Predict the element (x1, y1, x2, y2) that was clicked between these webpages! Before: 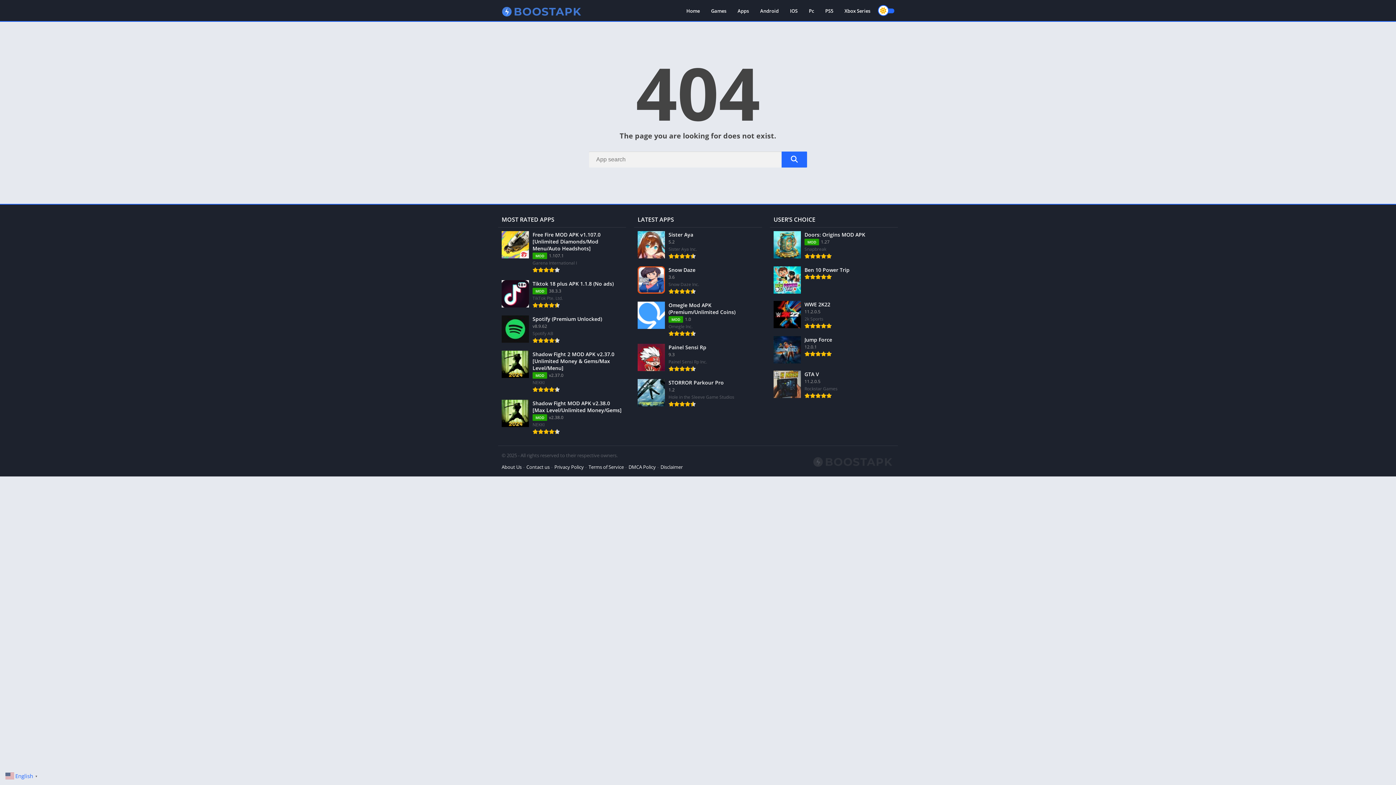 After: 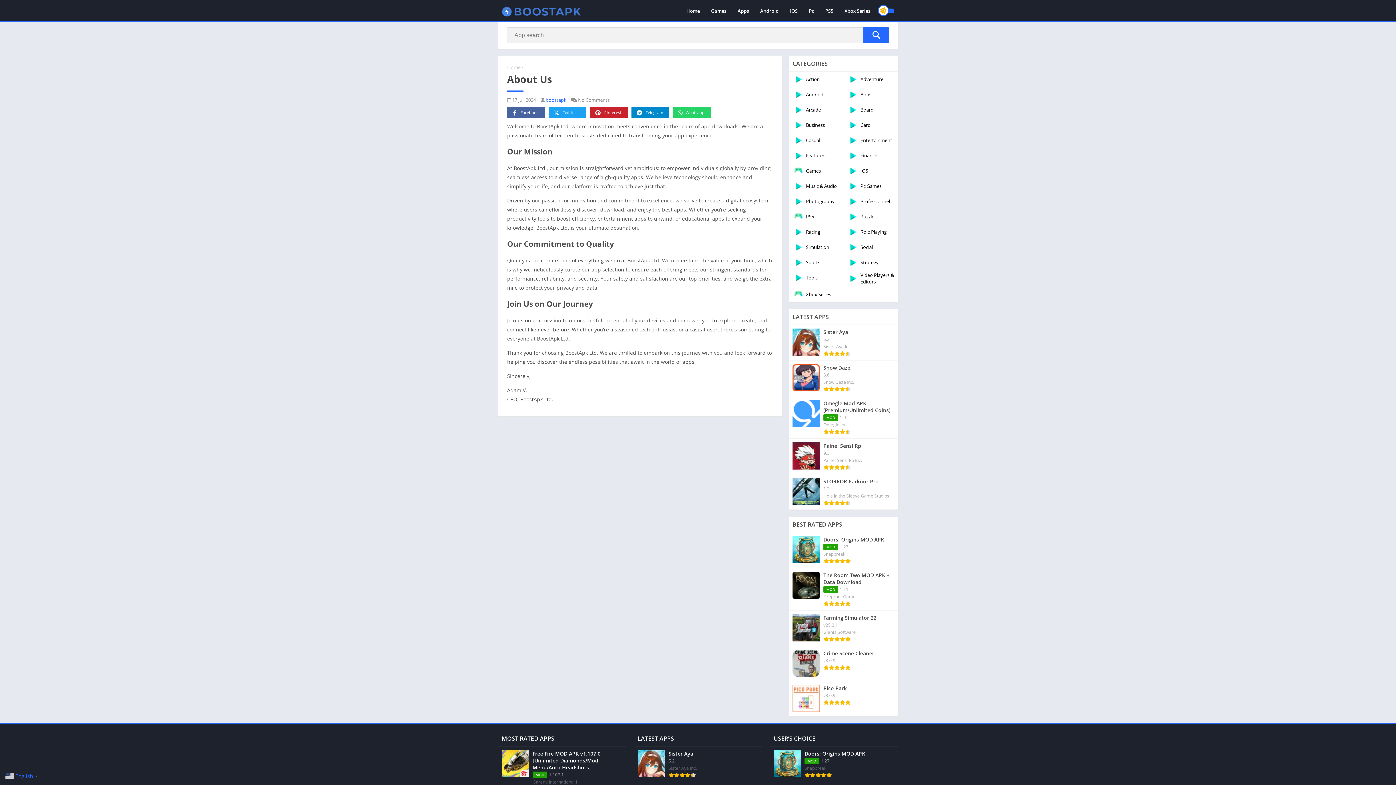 Action: bbox: (501, 464, 521, 470) label: About Us